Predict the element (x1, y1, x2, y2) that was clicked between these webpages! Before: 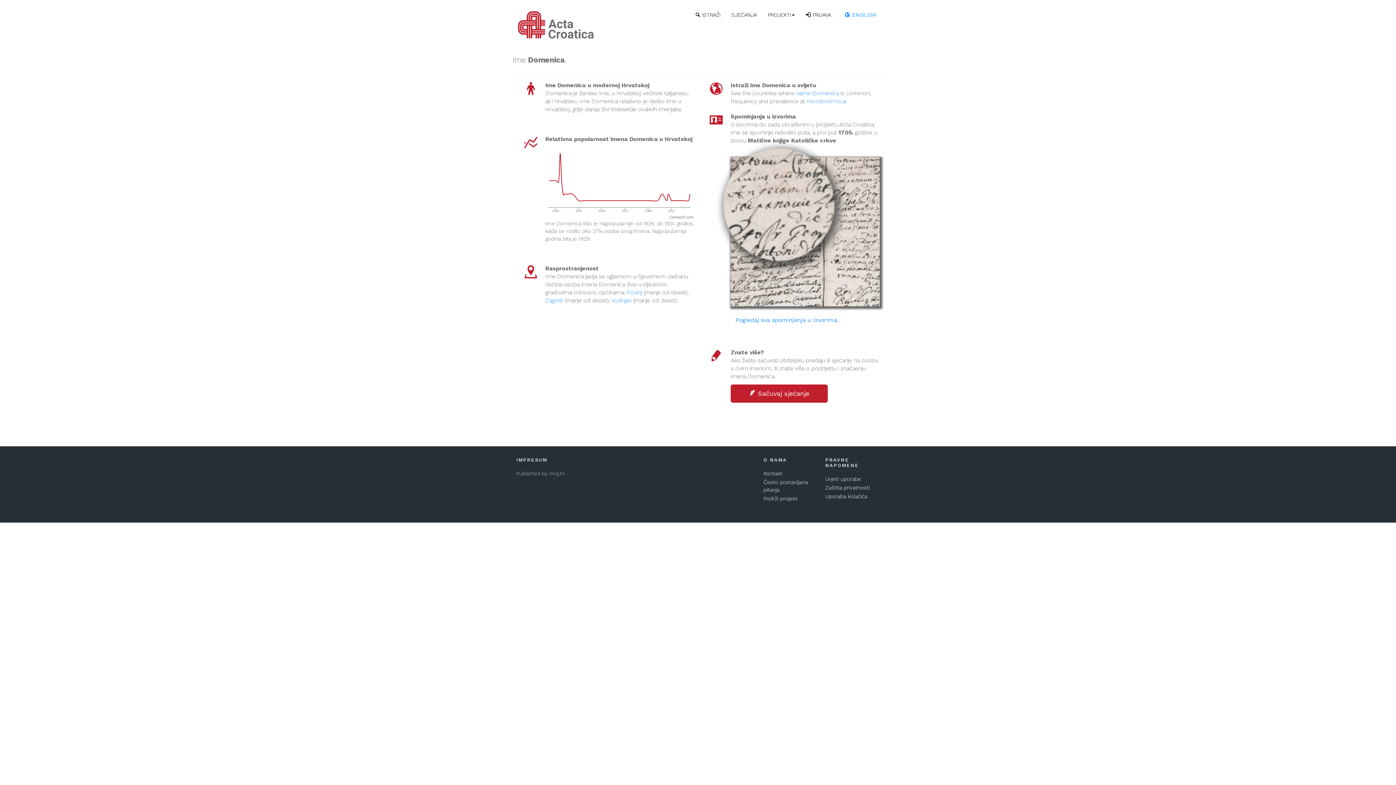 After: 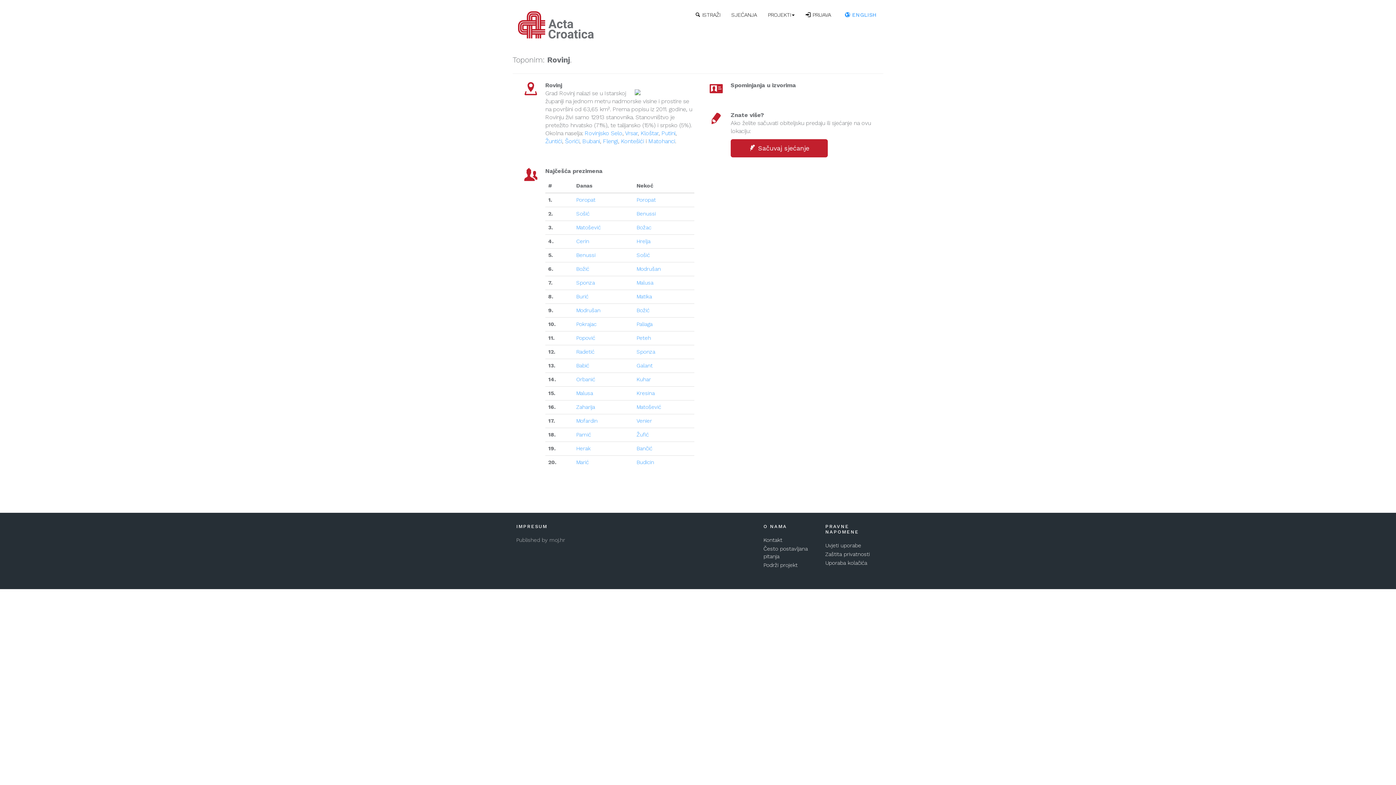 Action: label: Rovinj bbox: (626, 288, 642, 295)